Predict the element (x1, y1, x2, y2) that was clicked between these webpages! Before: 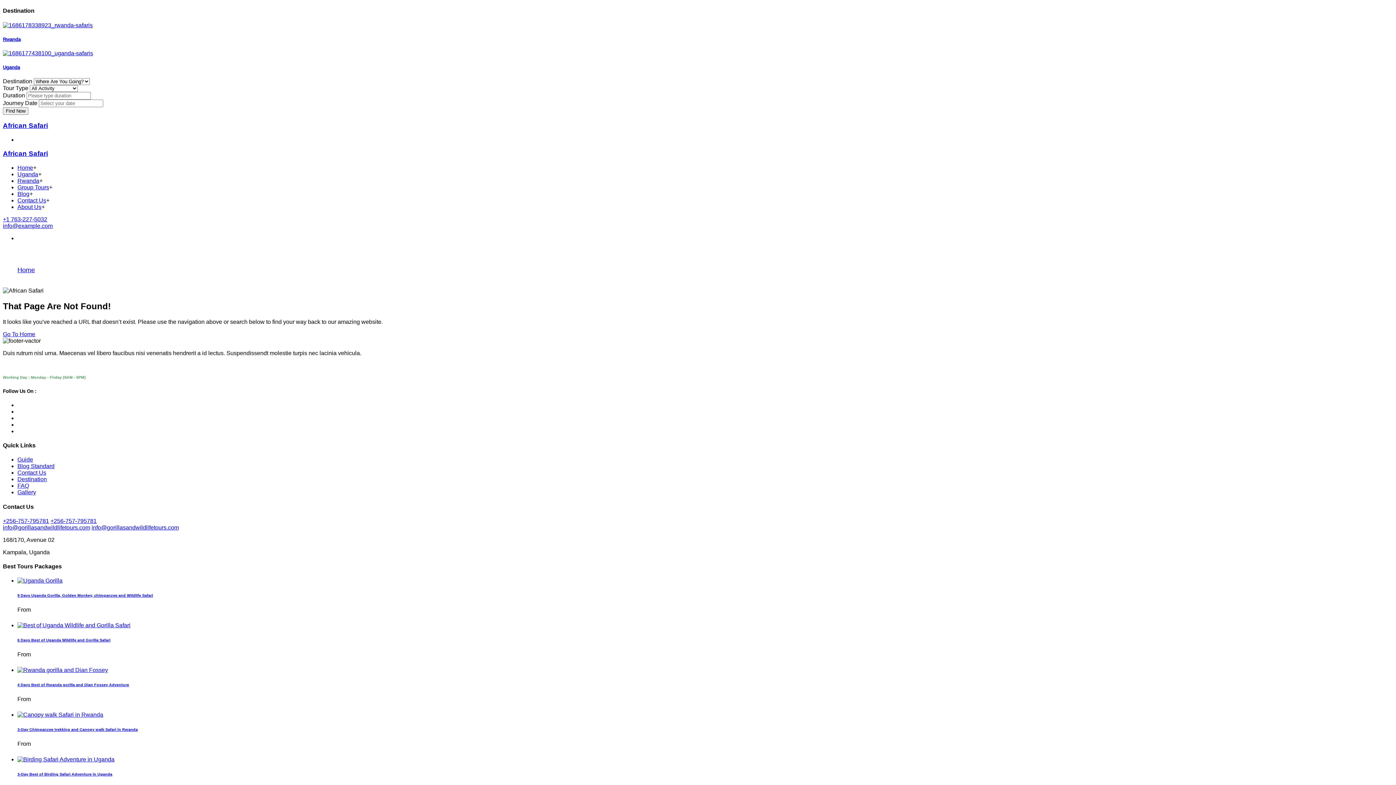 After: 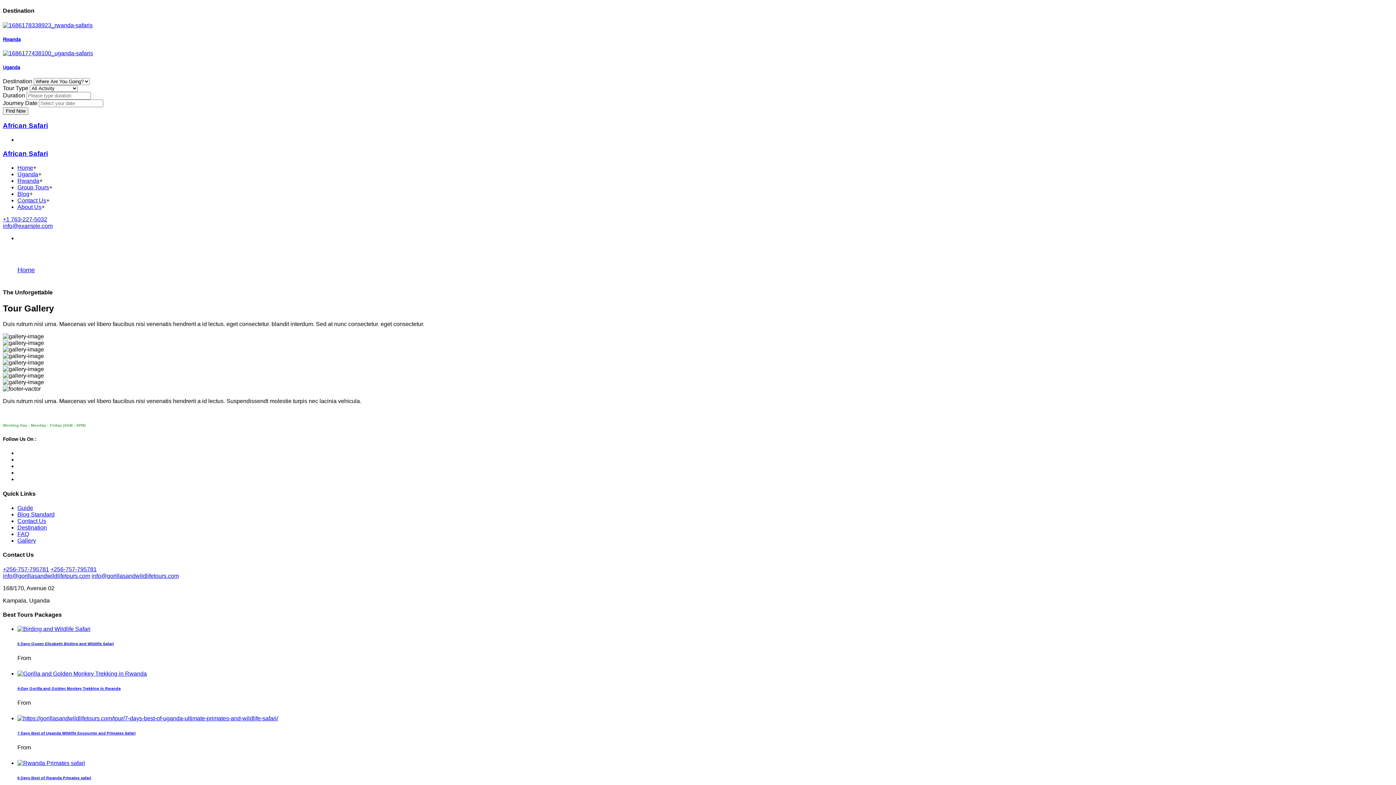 Action: label: Gallery bbox: (17, 489, 36, 495)